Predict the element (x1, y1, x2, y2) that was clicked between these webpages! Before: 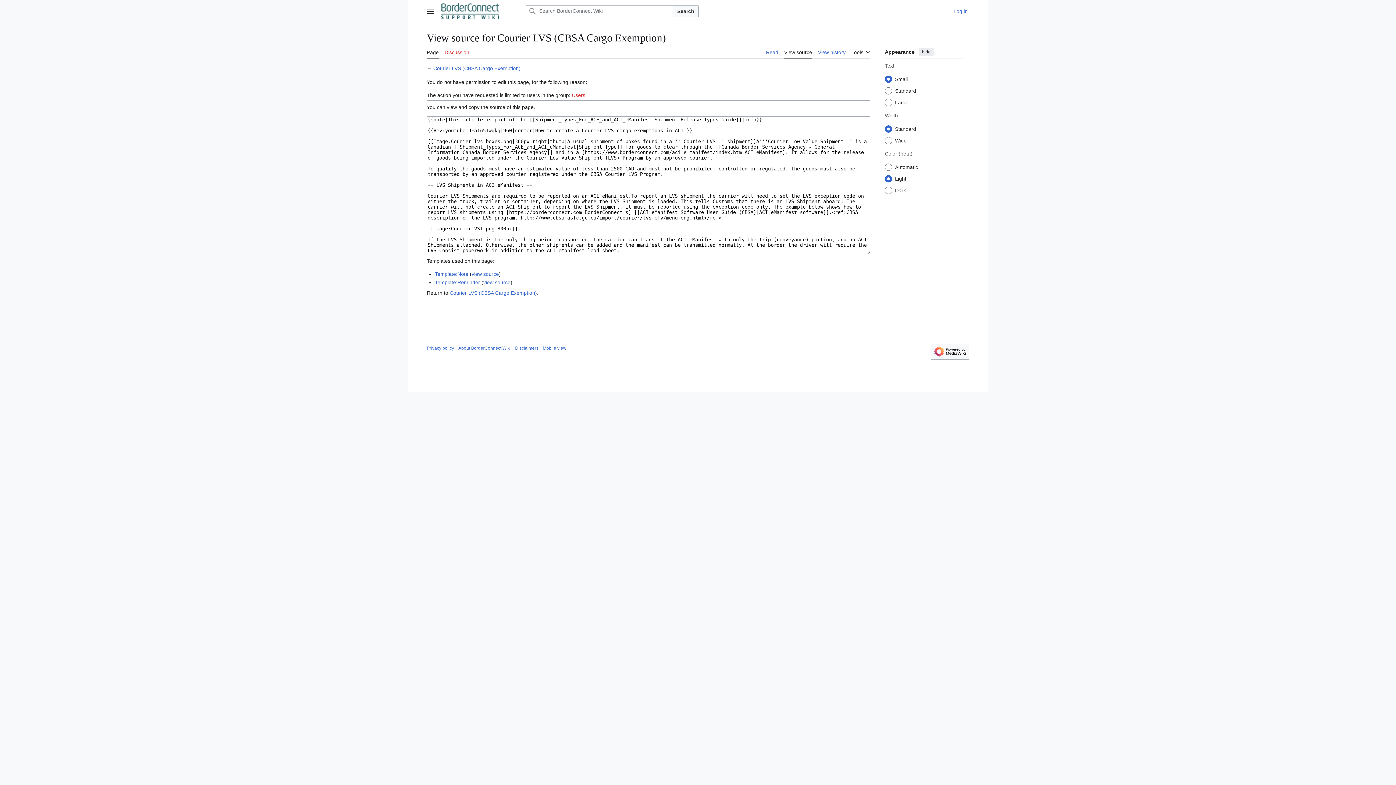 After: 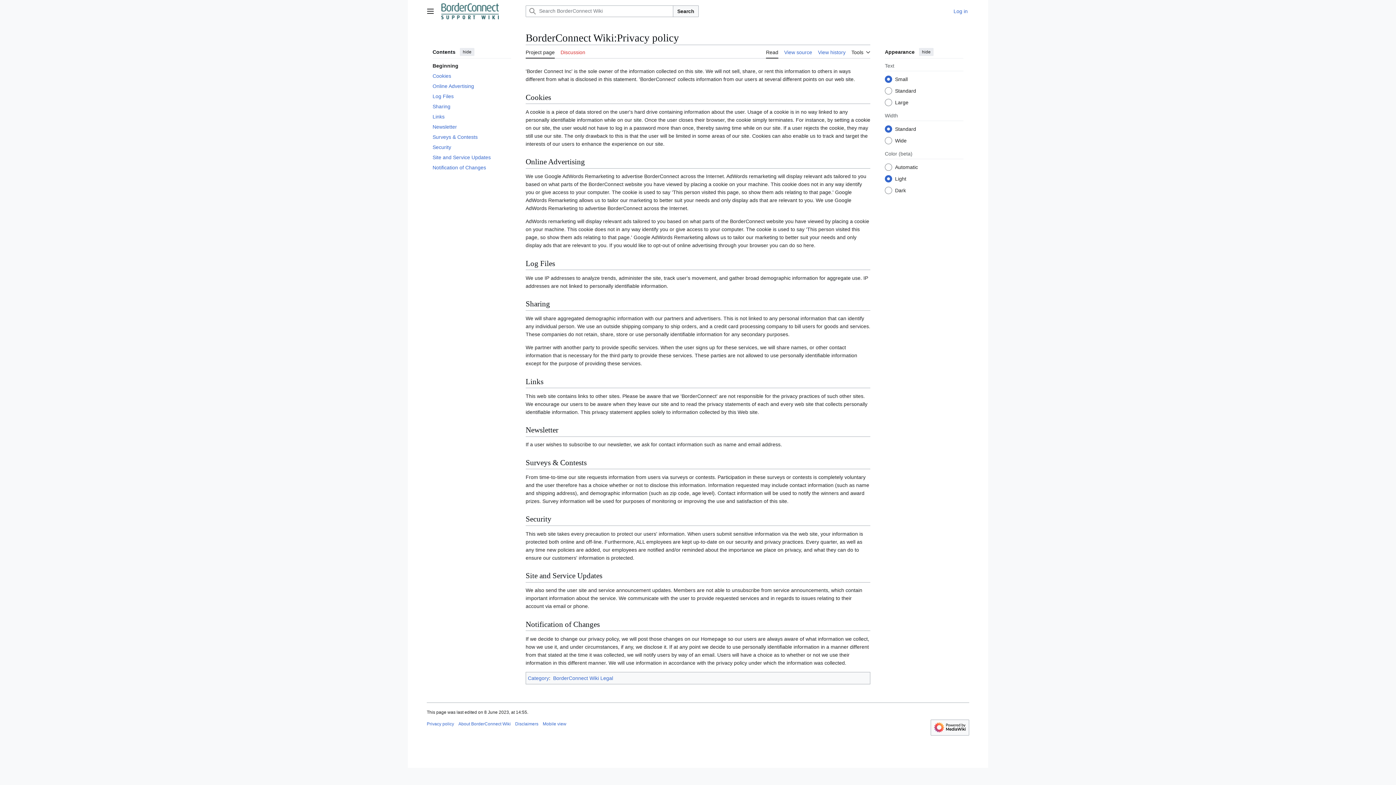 Action: bbox: (426, 345, 454, 350) label: Privacy policy